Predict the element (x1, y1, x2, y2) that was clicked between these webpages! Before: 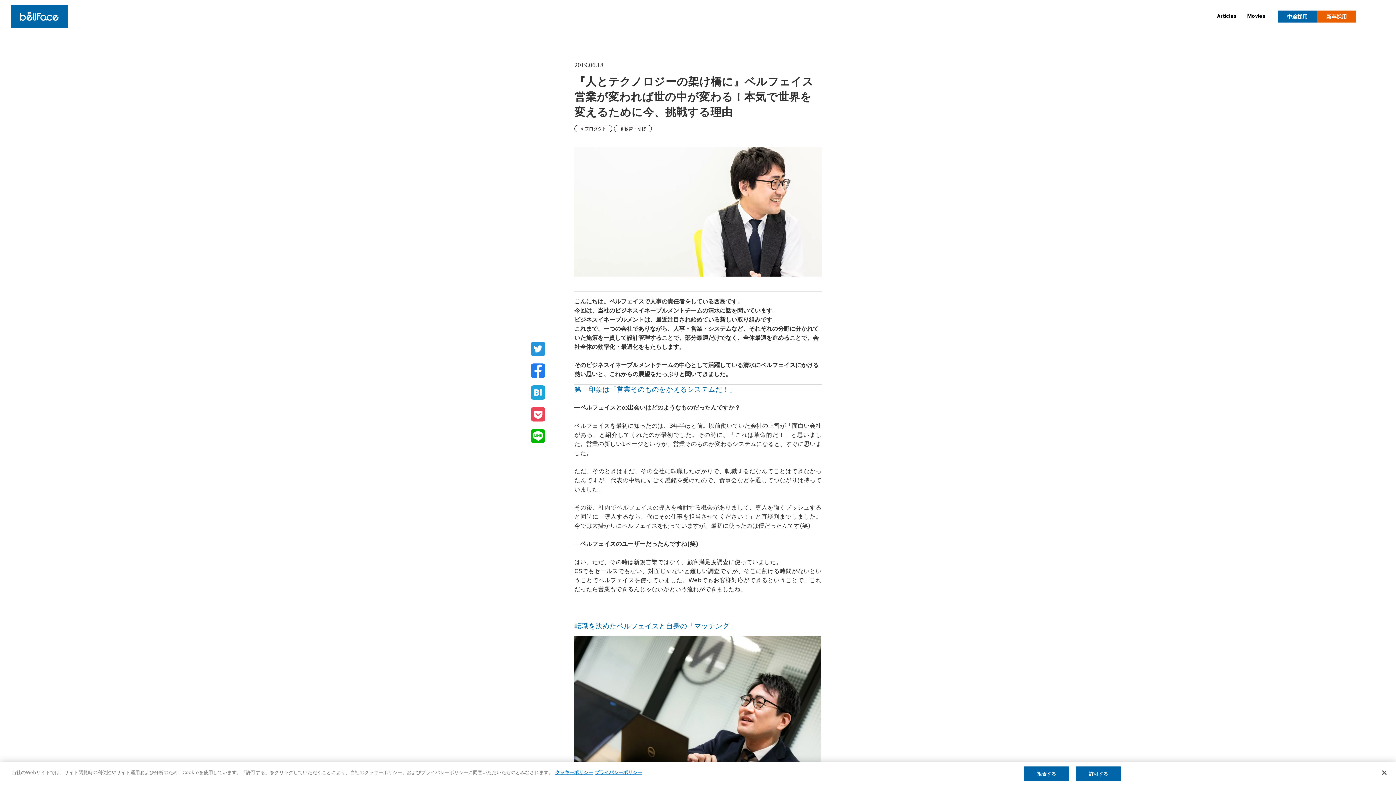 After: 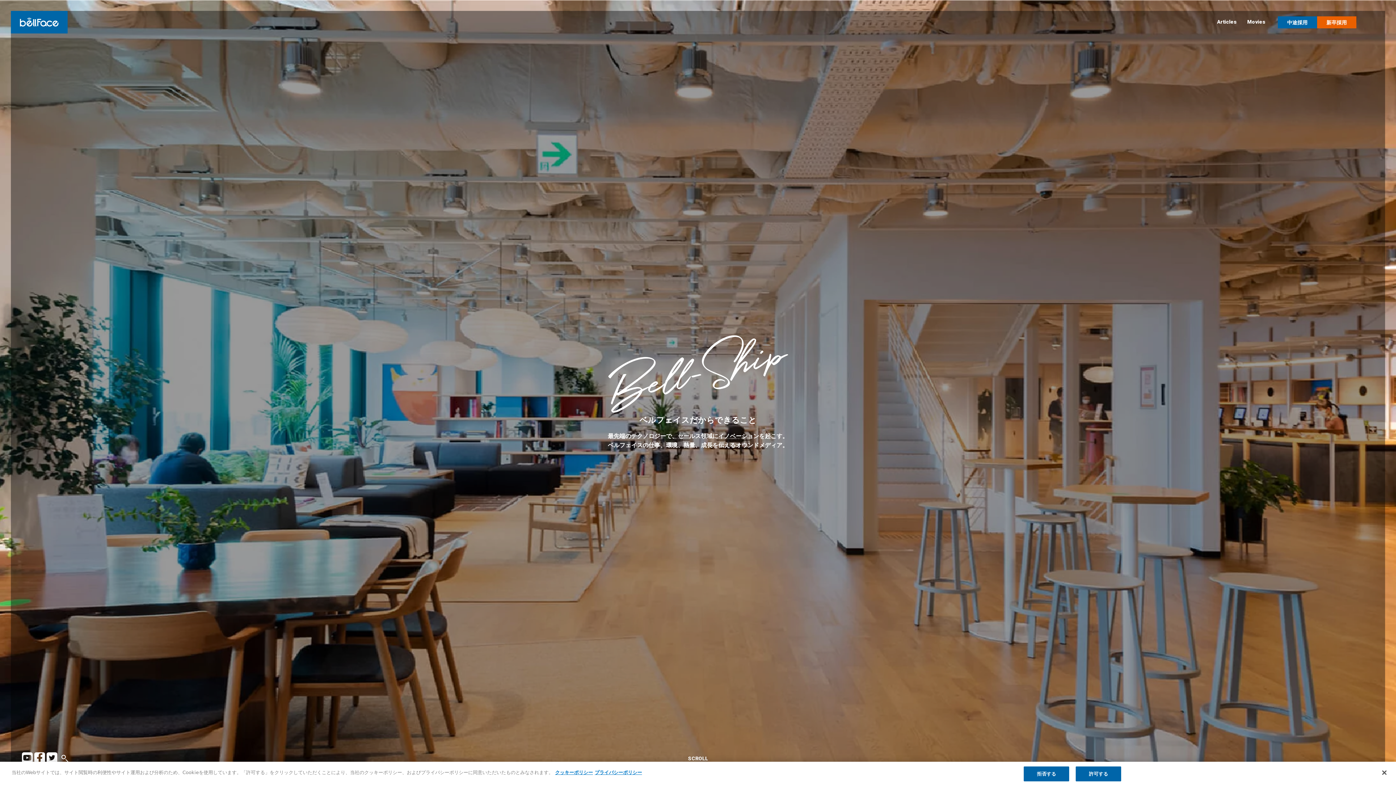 Action: bbox: (10, 5, 67, 27)